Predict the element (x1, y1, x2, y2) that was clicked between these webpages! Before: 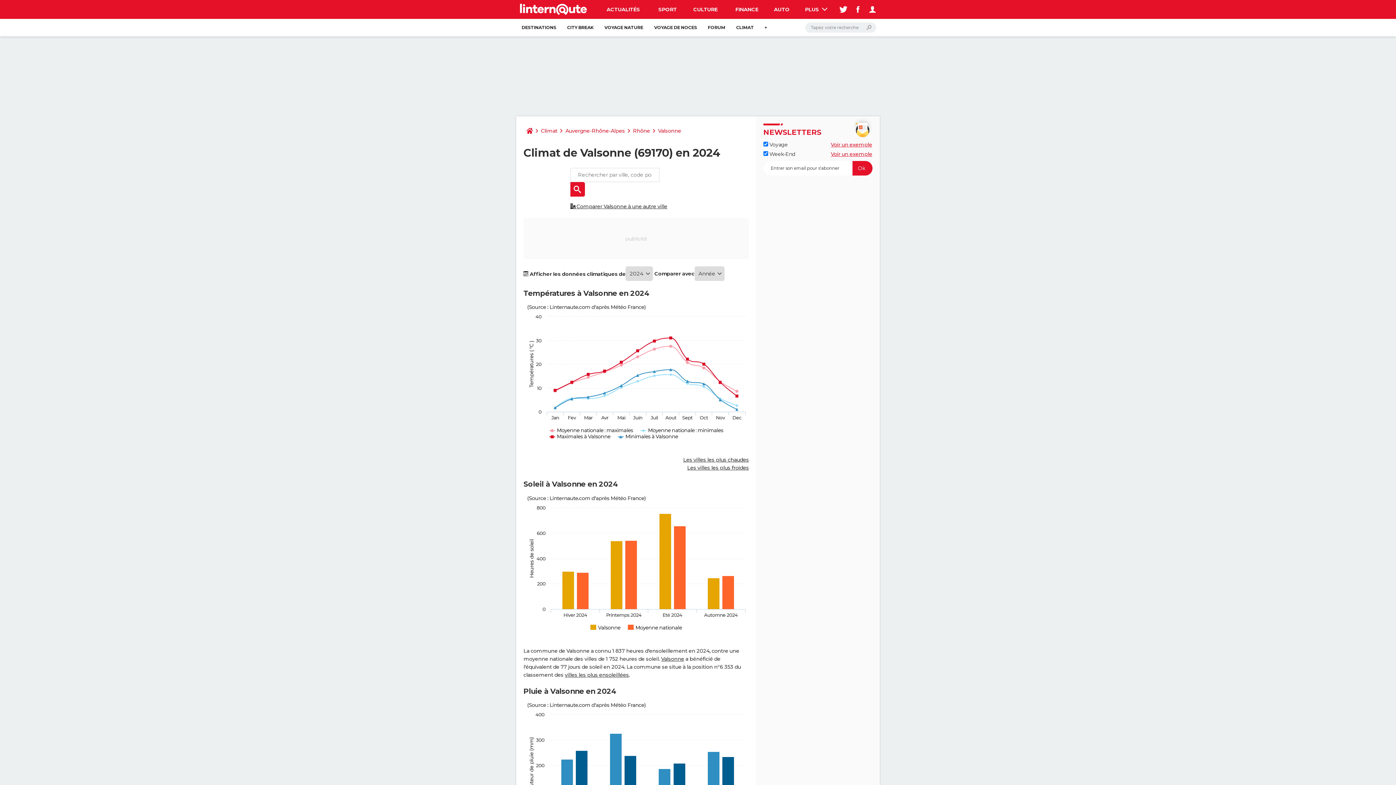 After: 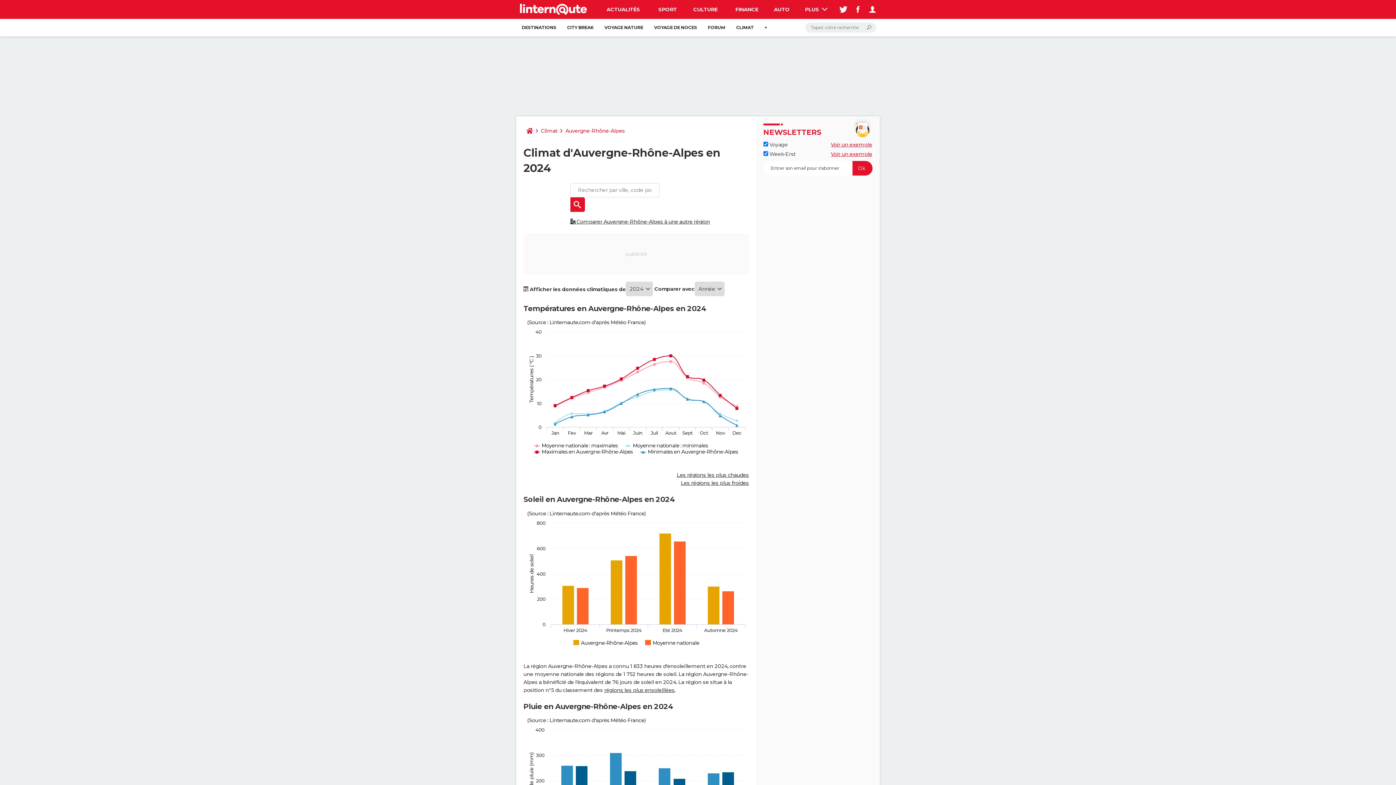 Action: bbox: (562, 123, 628, 138) label: Auvergne-Rhône-Alpes